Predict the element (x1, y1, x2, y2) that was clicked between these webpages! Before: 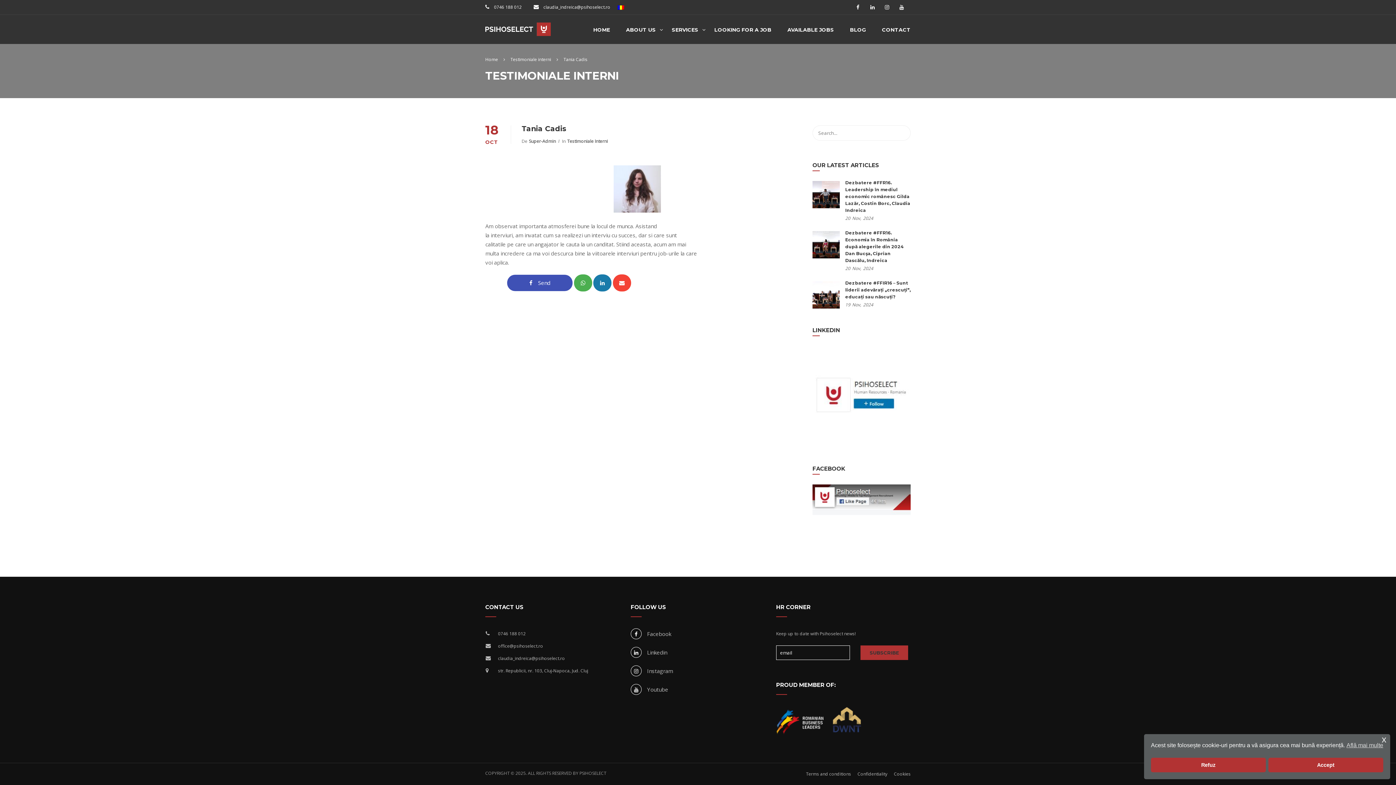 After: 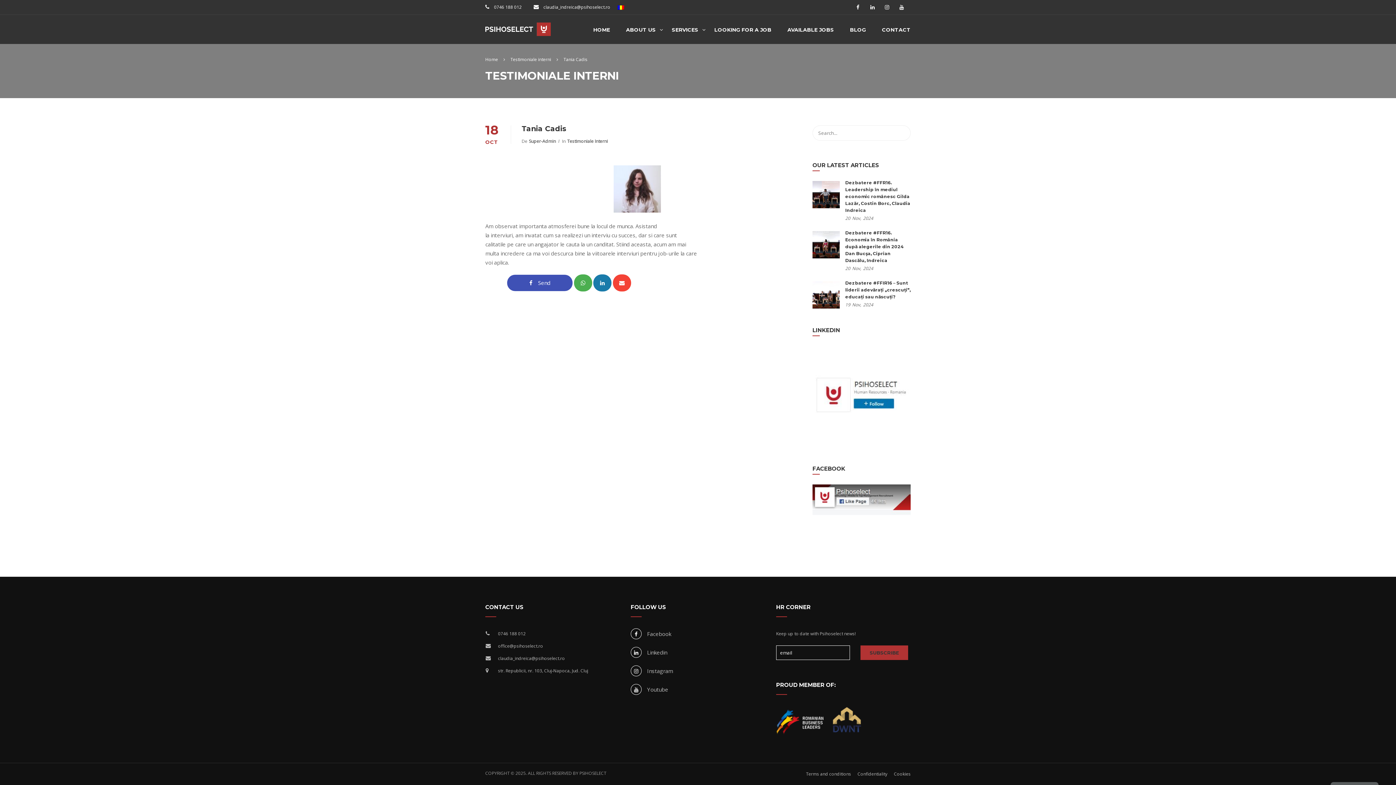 Action: bbox: (1151, 758, 1266, 772) label: Refuz cookies